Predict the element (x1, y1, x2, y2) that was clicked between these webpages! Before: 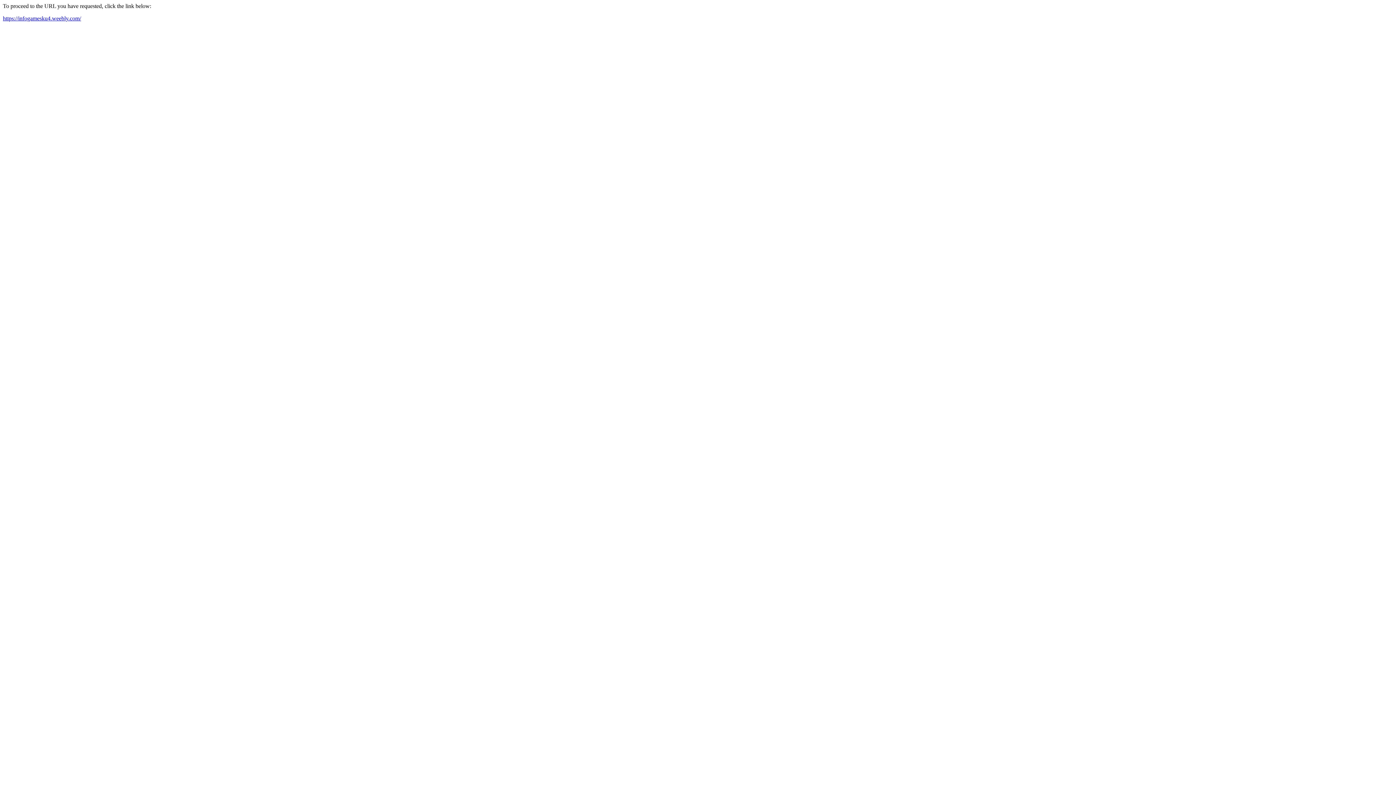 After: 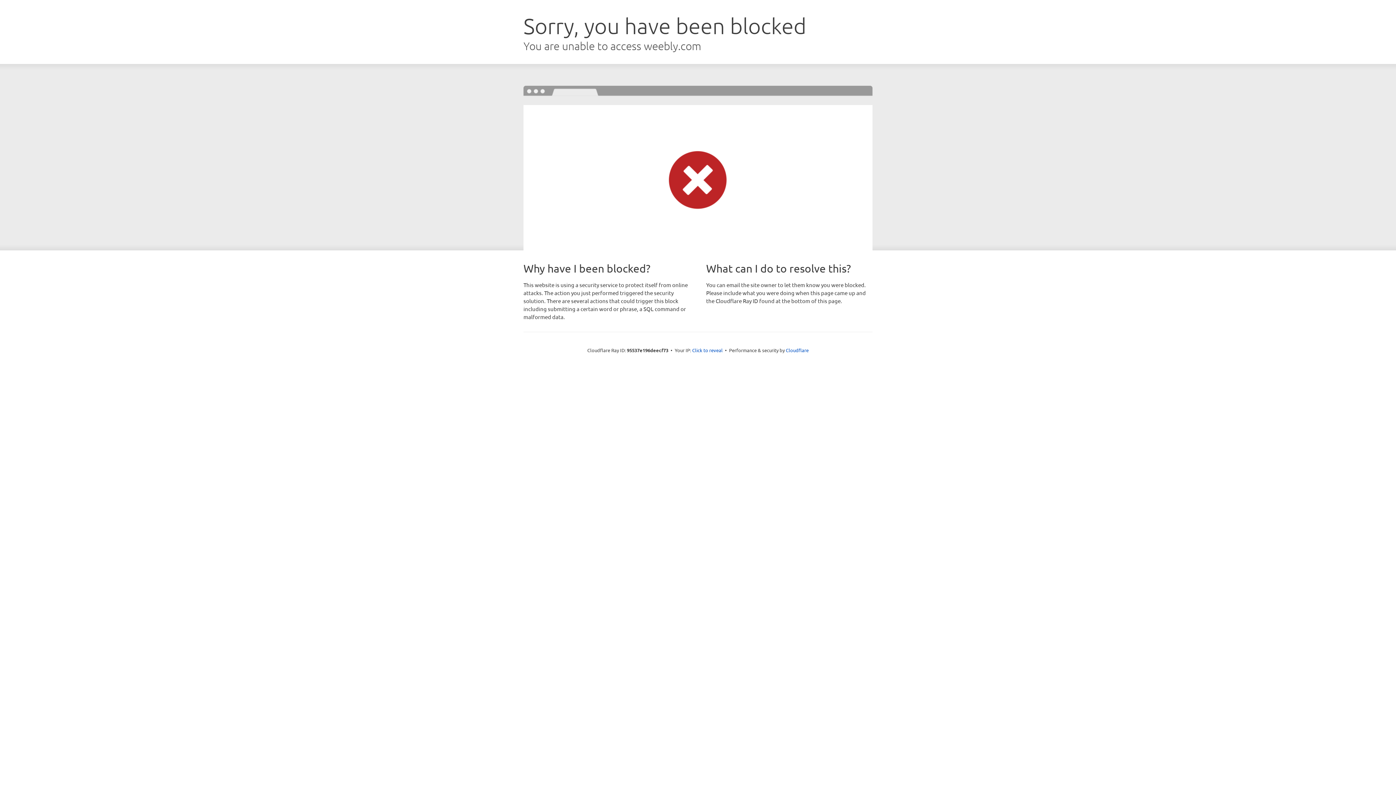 Action: label: https://infogamesku4.weebly.com/ bbox: (2, 15, 81, 21)